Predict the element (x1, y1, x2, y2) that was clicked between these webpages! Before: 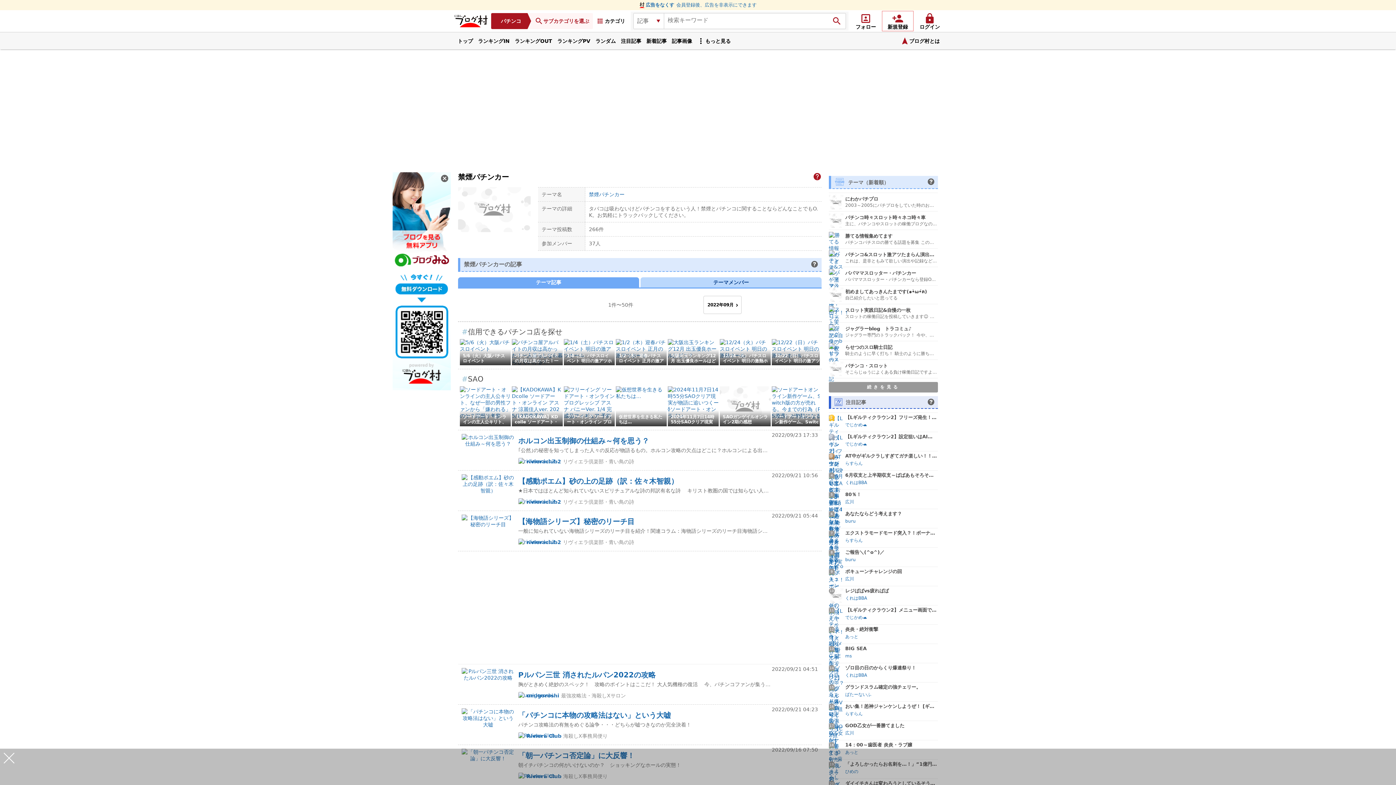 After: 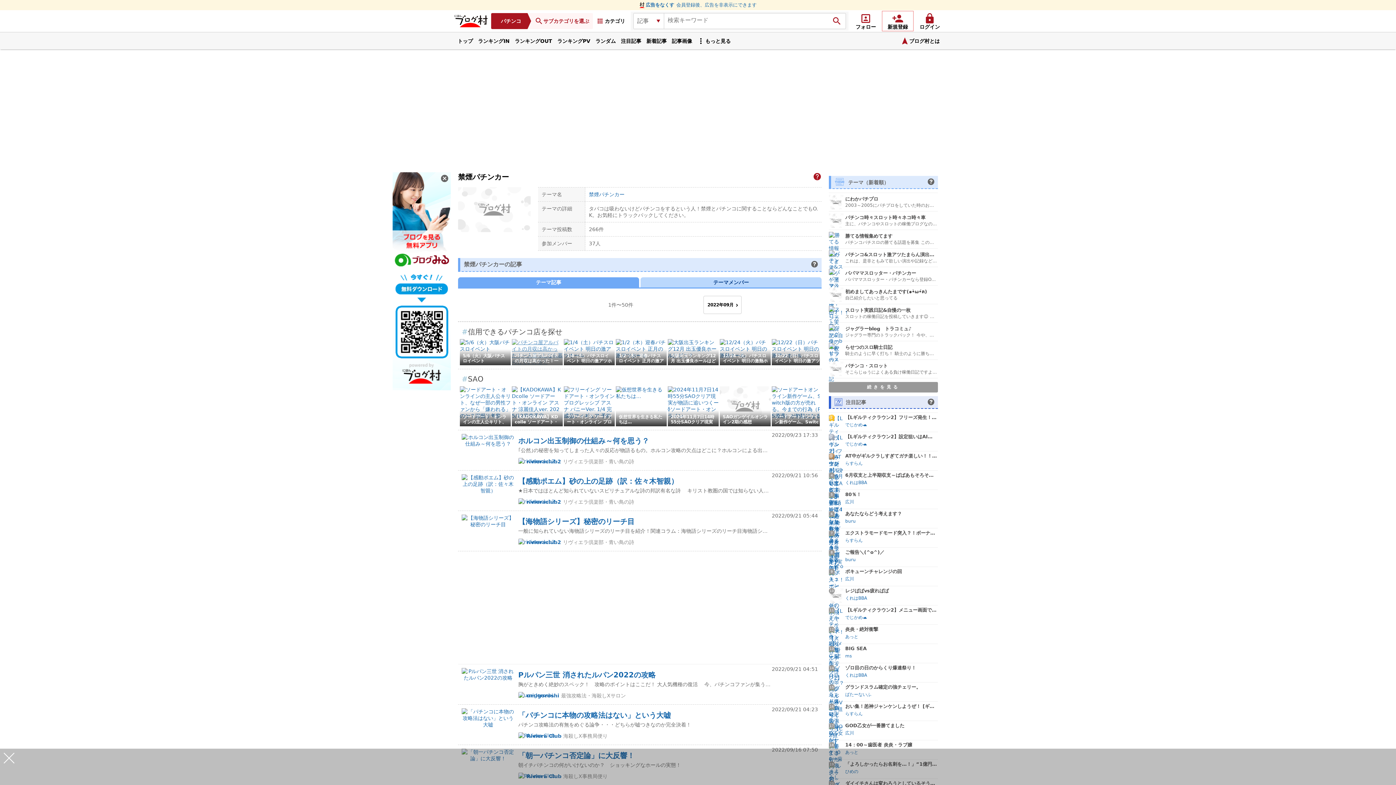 Action: label: パチンコ屋アルバイトの月収は高かった！一人暮らしなら暮らしていける！ bbox: (512, 359, 562, 365)